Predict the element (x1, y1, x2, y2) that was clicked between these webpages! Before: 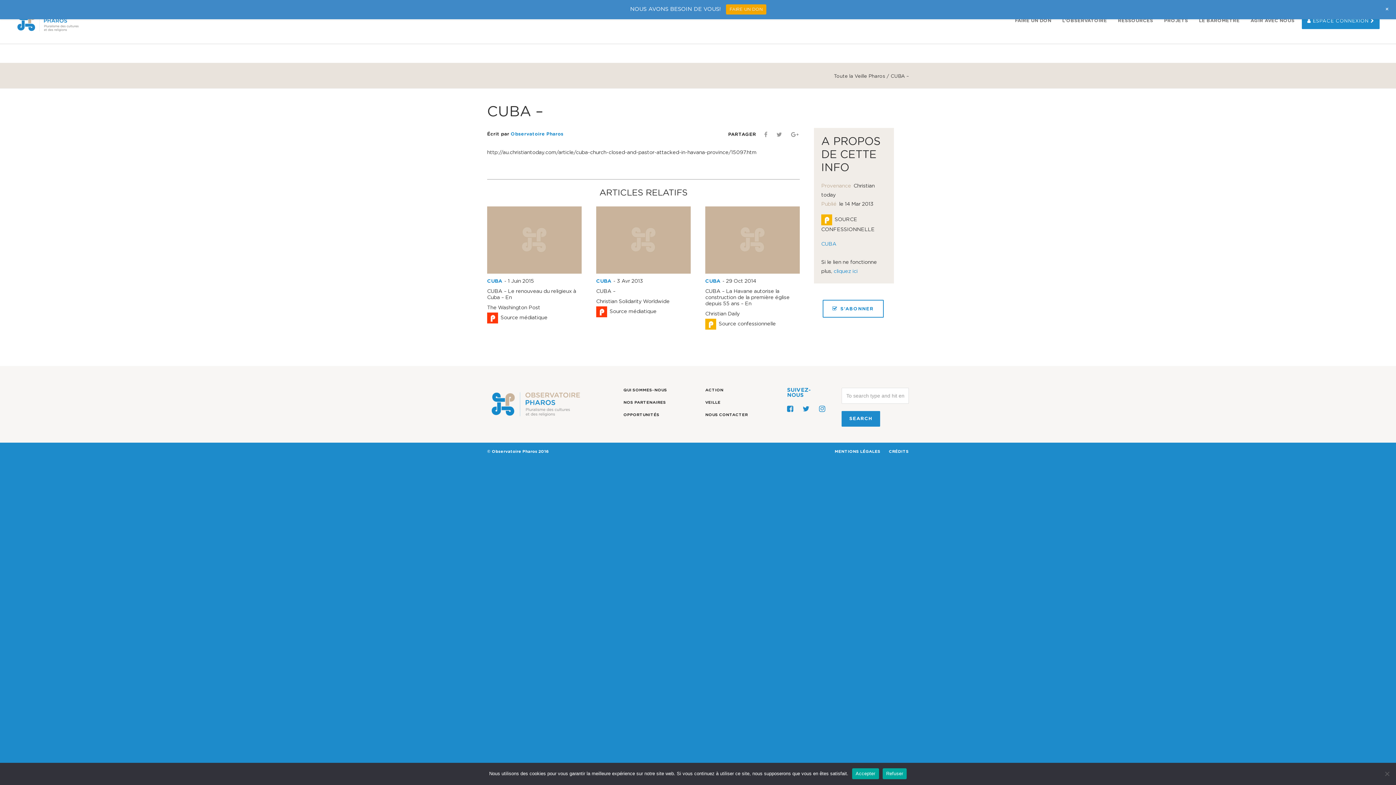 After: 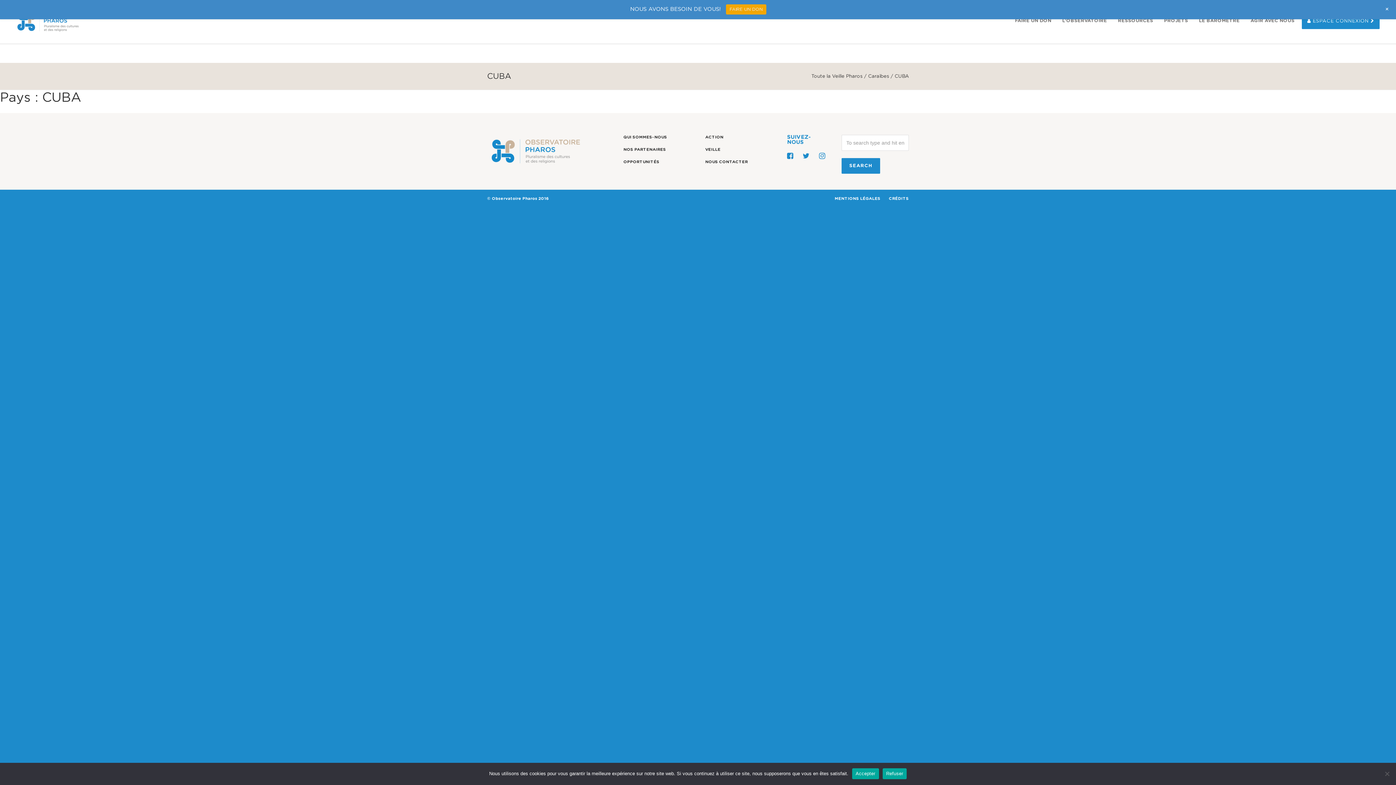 Action: label: CUBA bbox: (596, 278, 611, 283)